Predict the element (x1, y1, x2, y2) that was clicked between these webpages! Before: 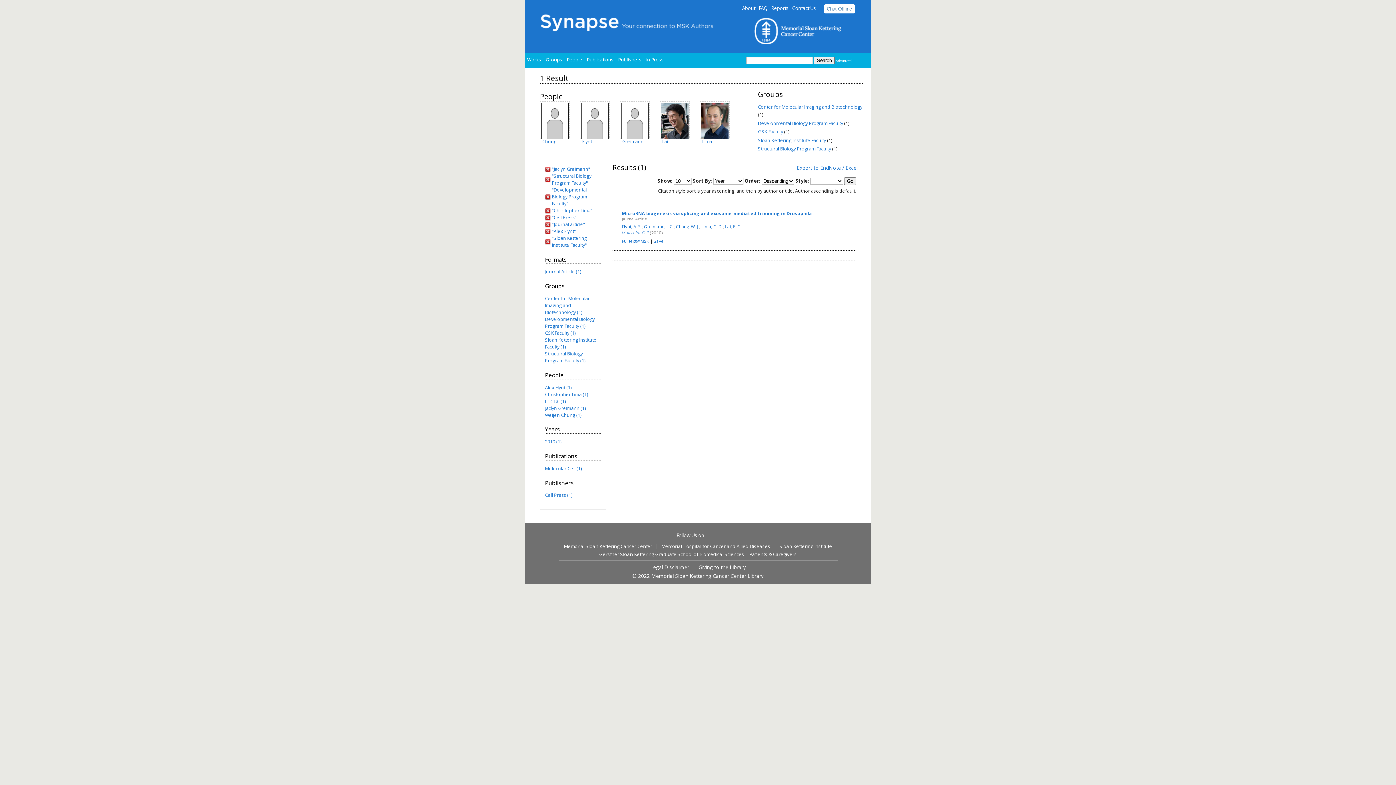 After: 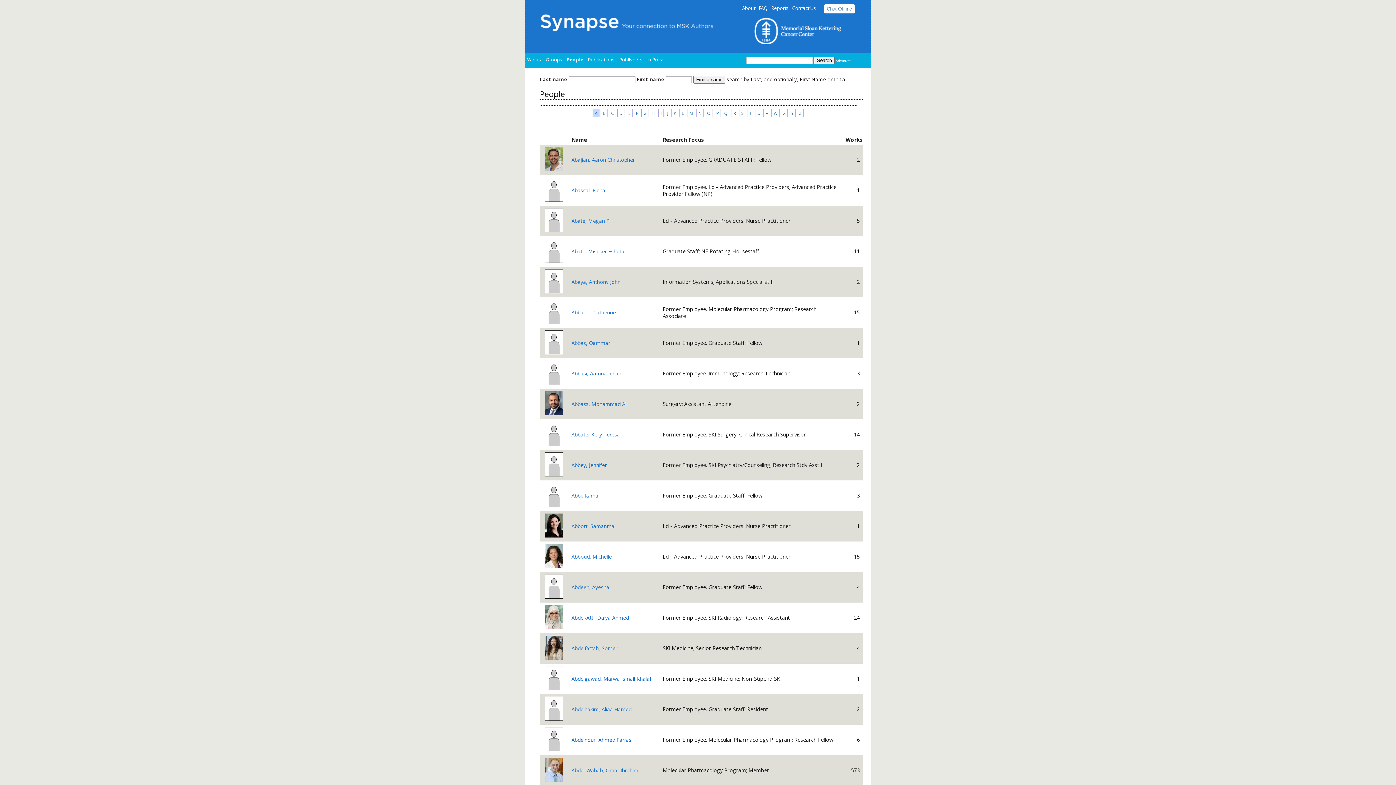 Action: bbox: (565, 54, 584, 65) label: People